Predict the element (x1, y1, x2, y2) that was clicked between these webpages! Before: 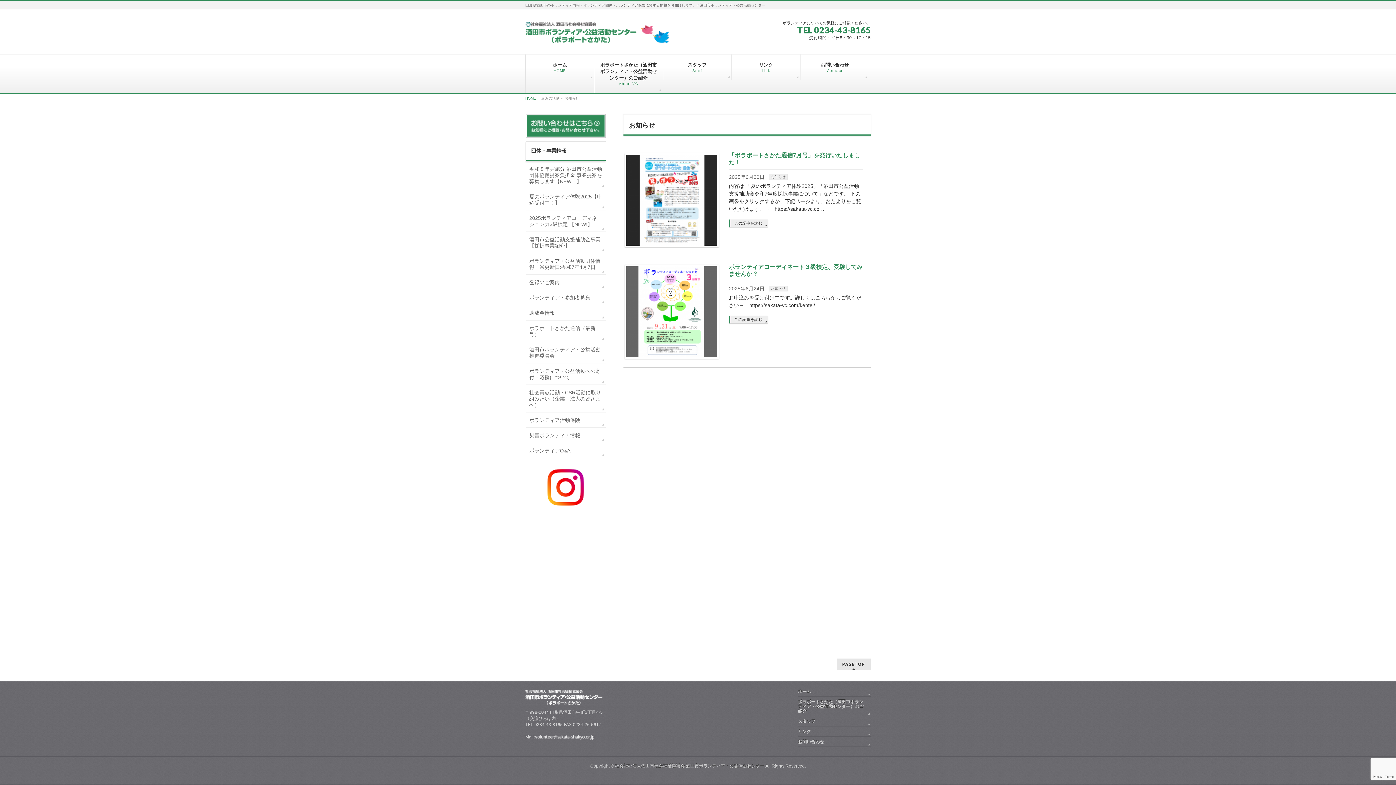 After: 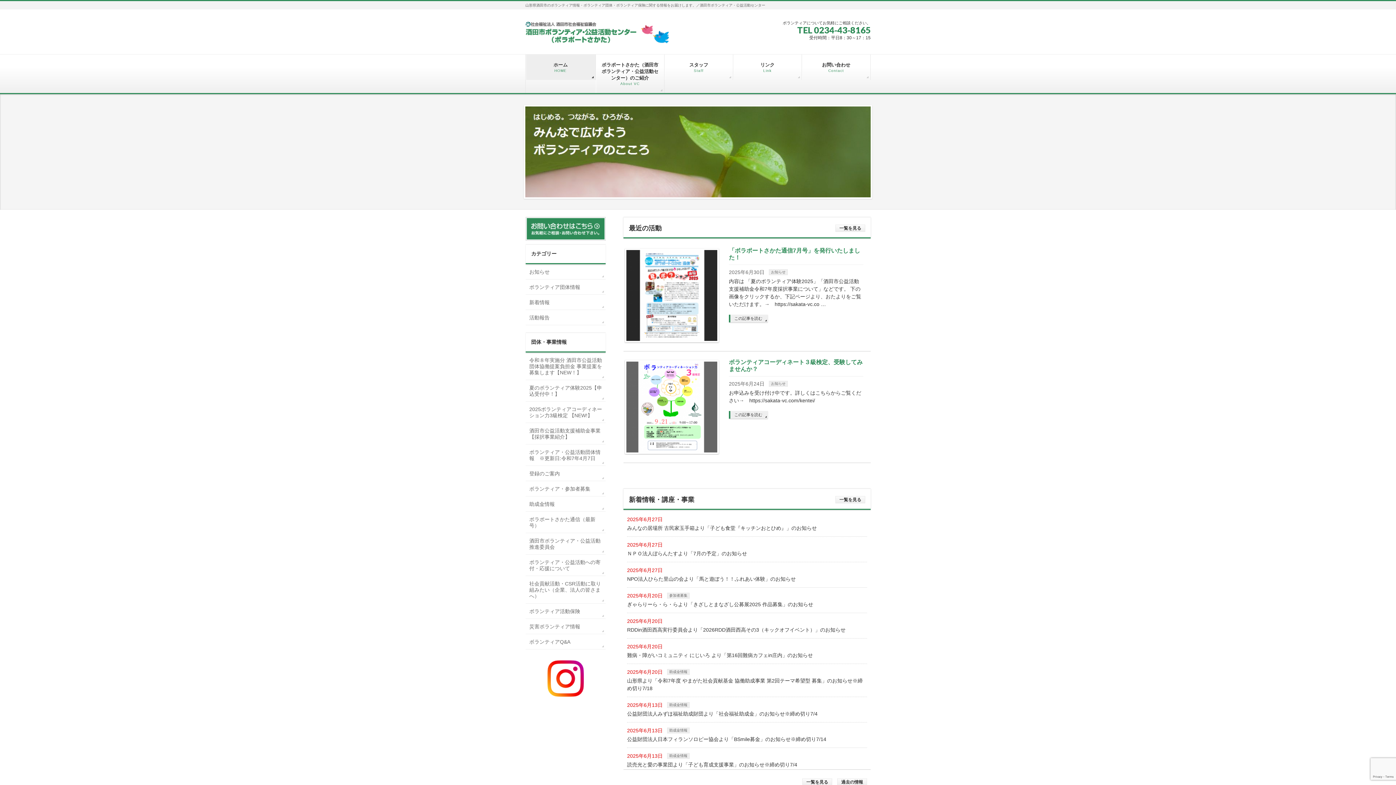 Action: bbox: (615, 764, 764, 769) label: 社会福祉法人酒田市社会福祉協議会 酒田市ボランティア・公益活動センター